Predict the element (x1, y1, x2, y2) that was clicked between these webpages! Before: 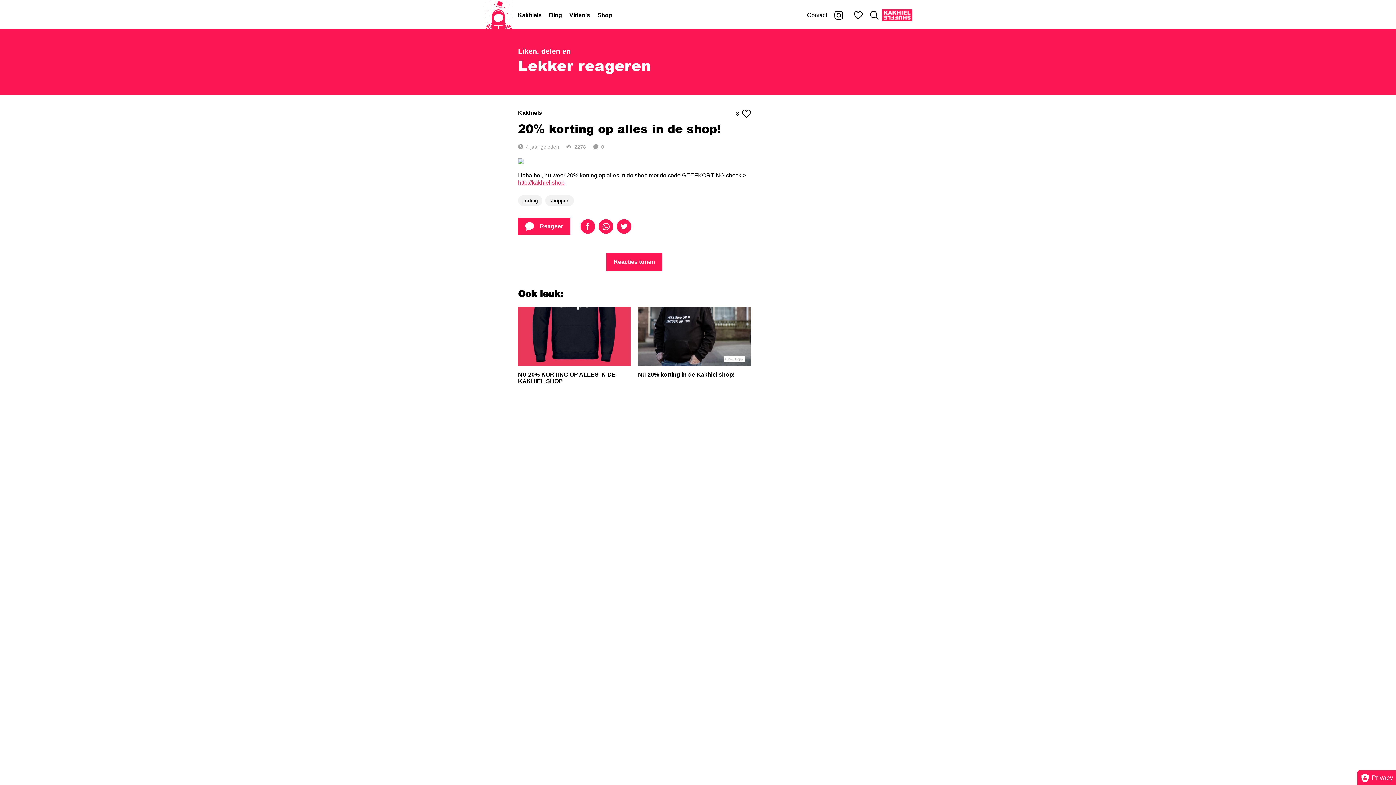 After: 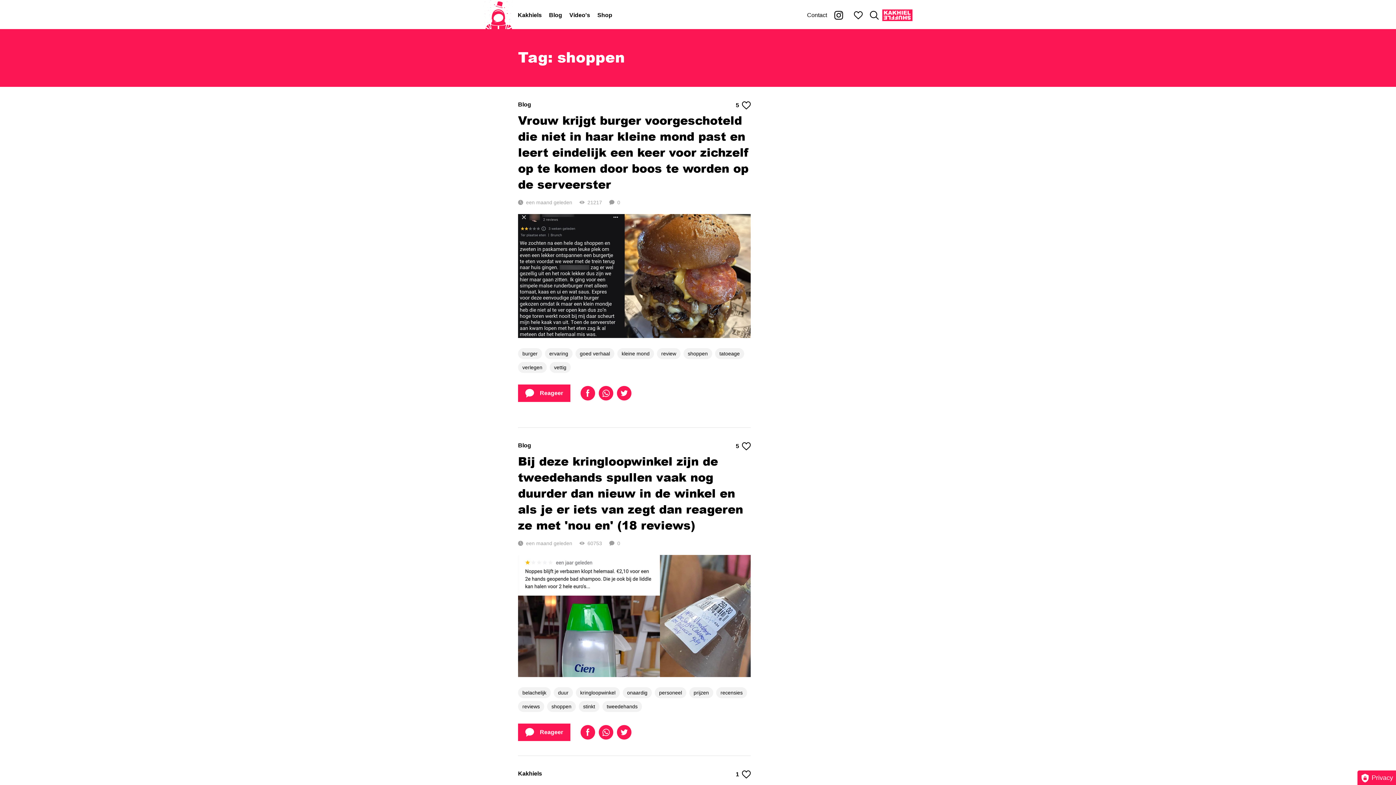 Action: bbox: (545, 195, 574, 206) label: shoppen